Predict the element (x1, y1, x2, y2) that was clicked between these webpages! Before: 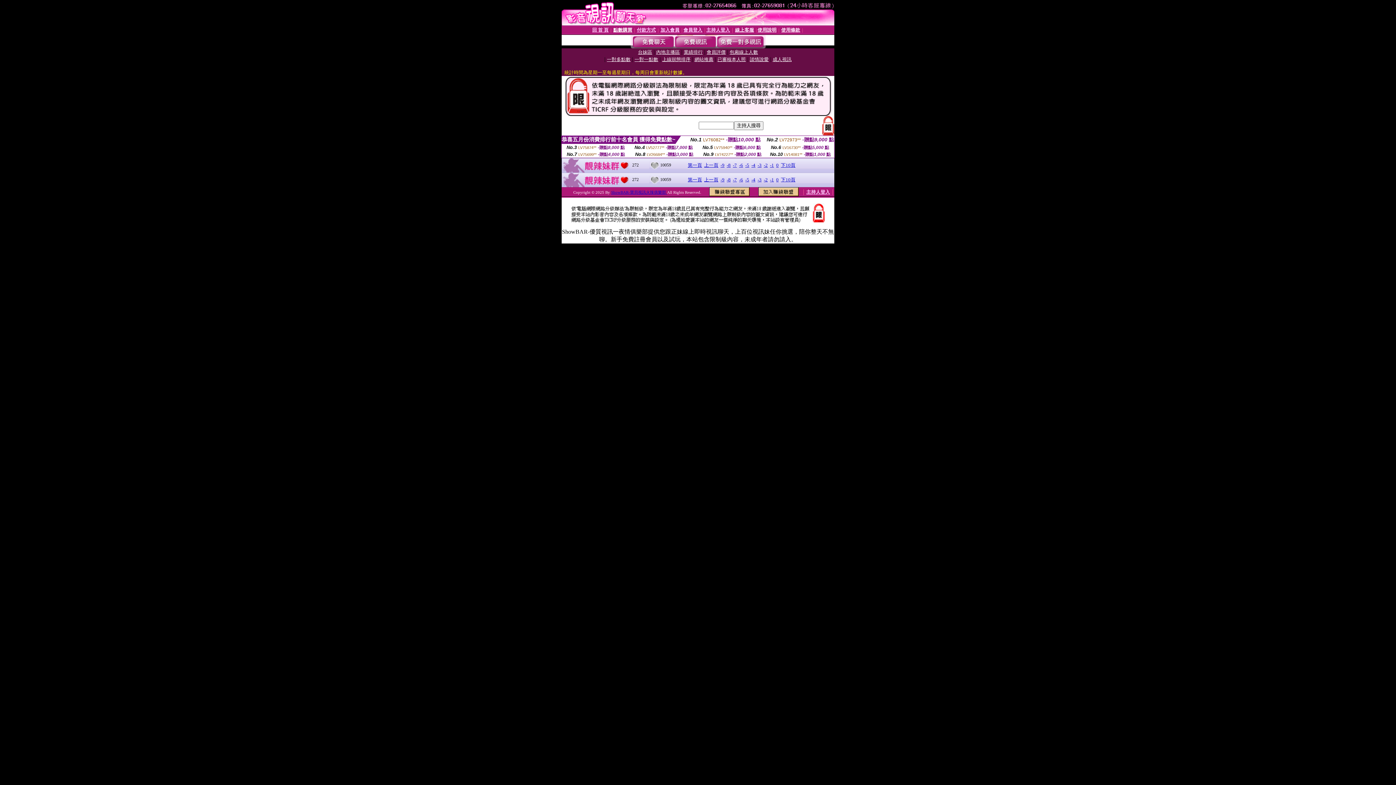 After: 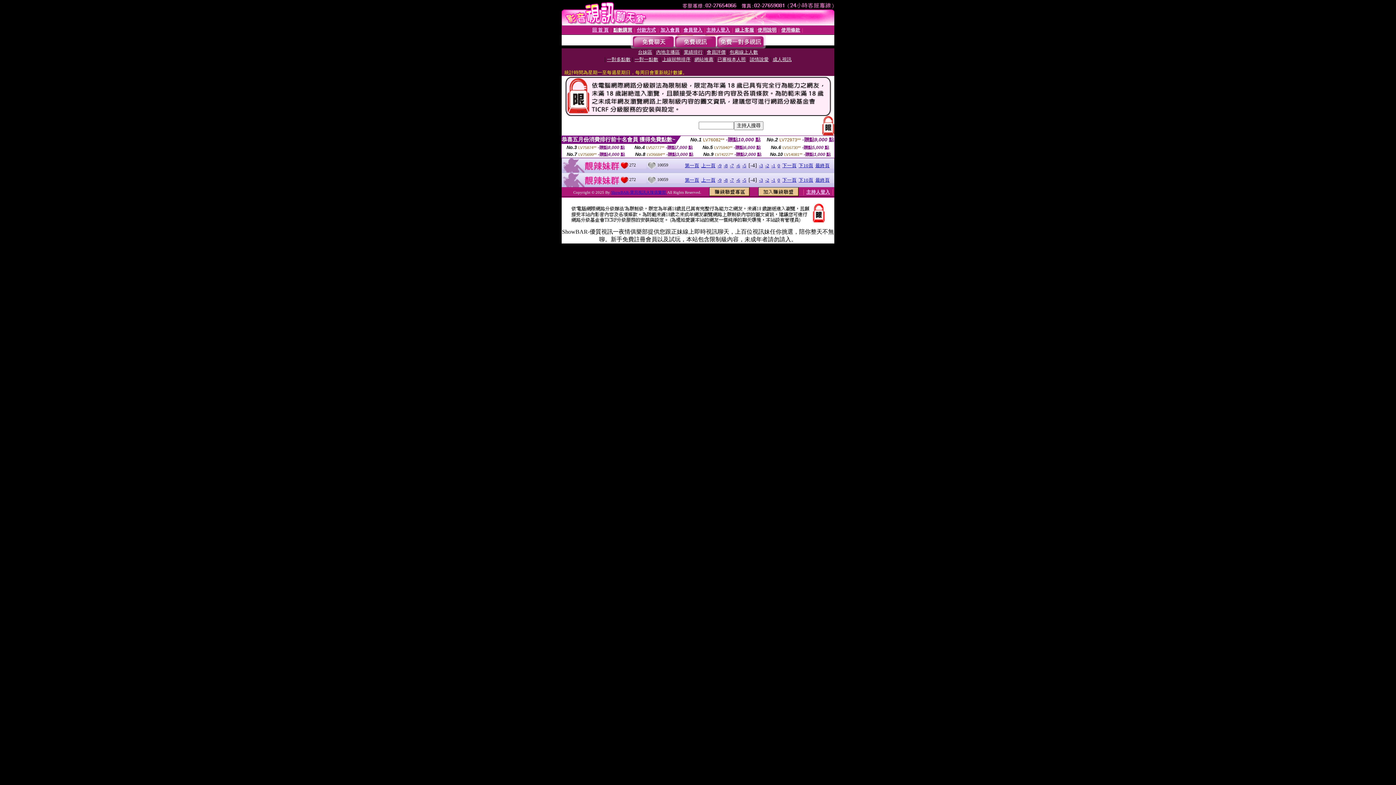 Action: label: -4 bbox: (751, 177, 755, 182)